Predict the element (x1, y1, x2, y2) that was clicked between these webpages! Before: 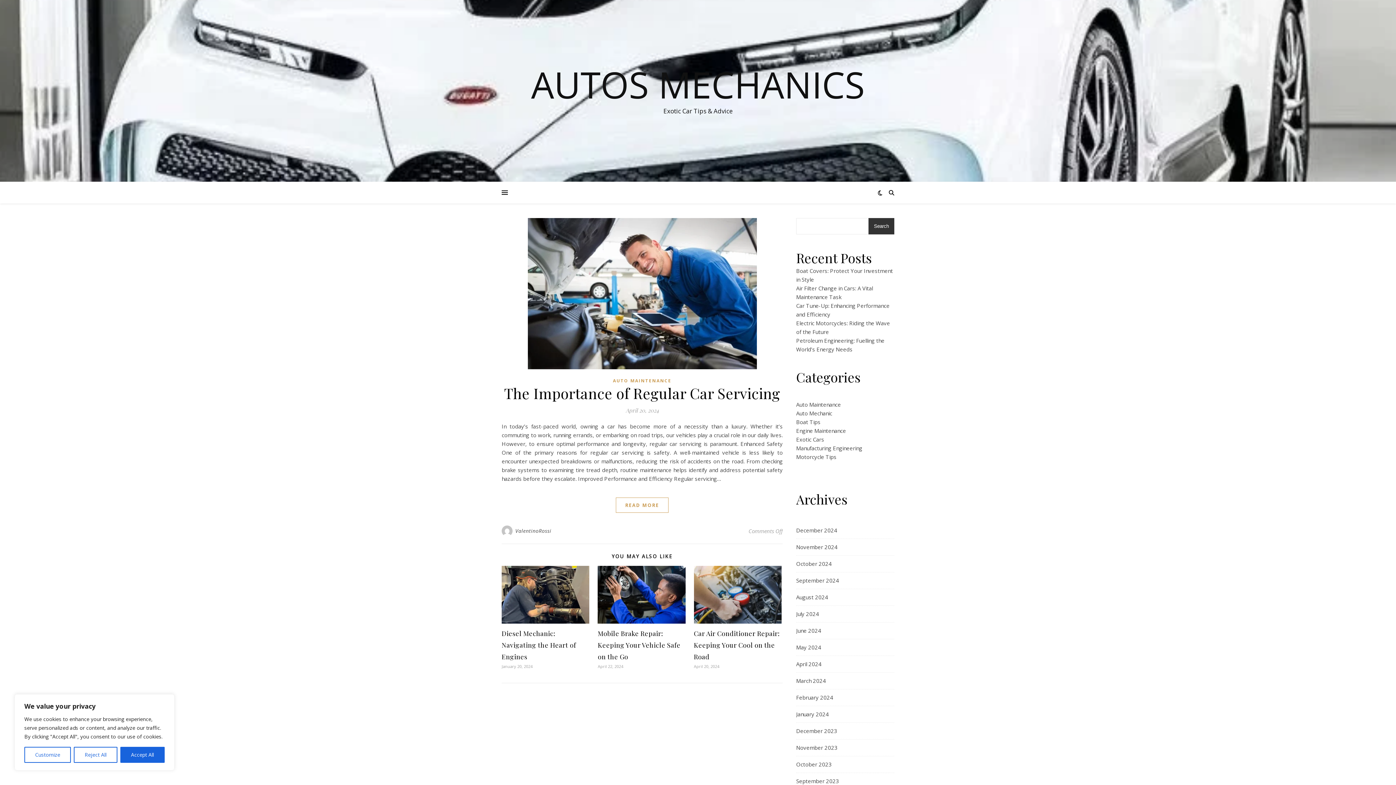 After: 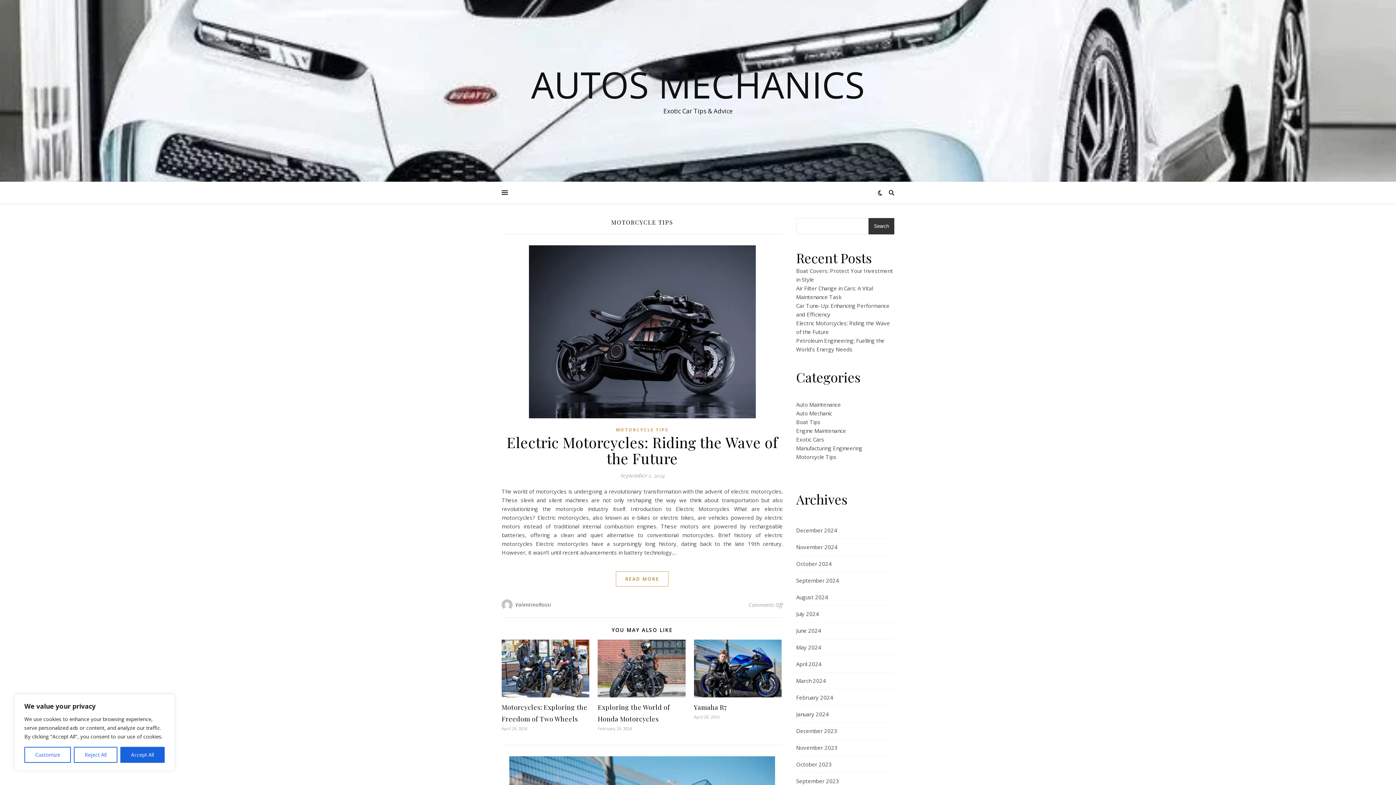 Action: bbox: (796, 453, 836, 460) label: Motorcycle Tips